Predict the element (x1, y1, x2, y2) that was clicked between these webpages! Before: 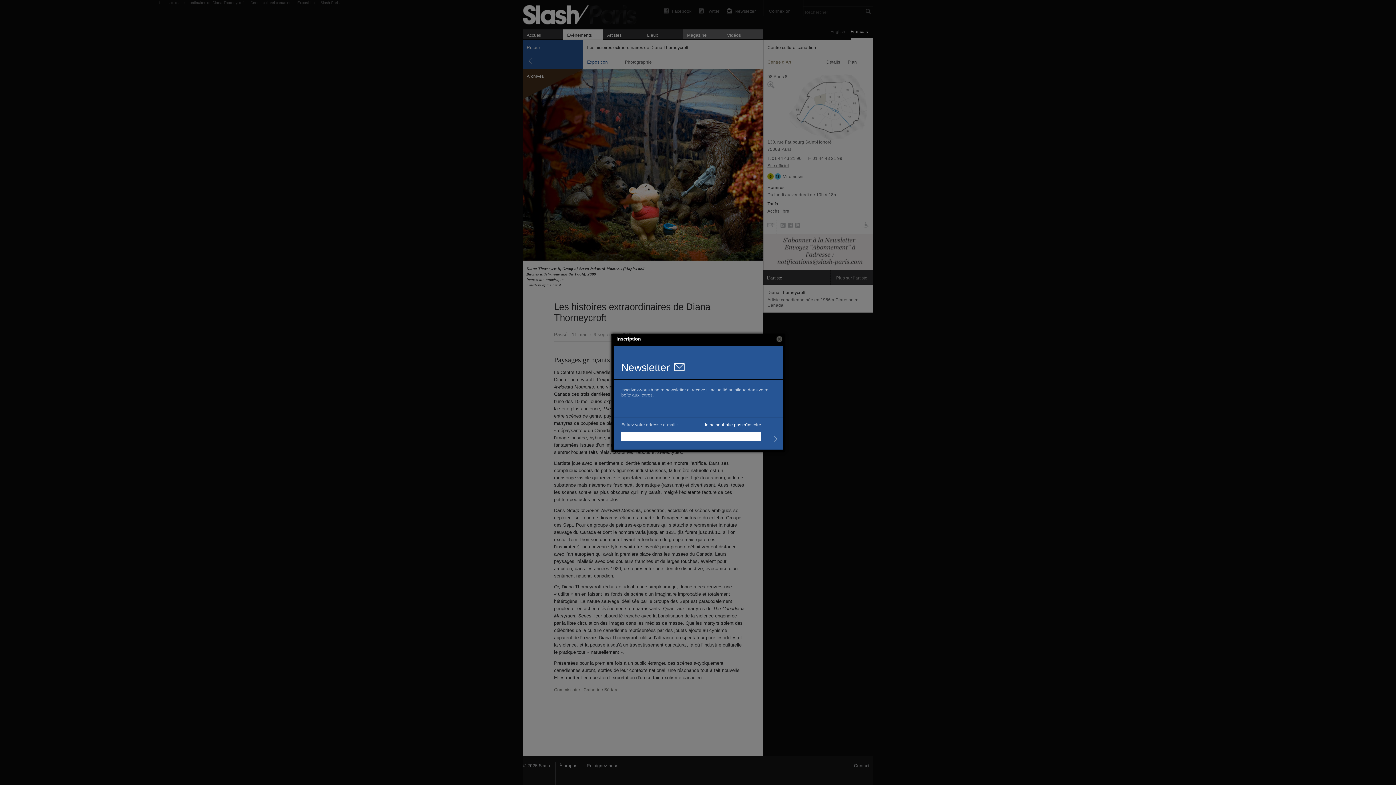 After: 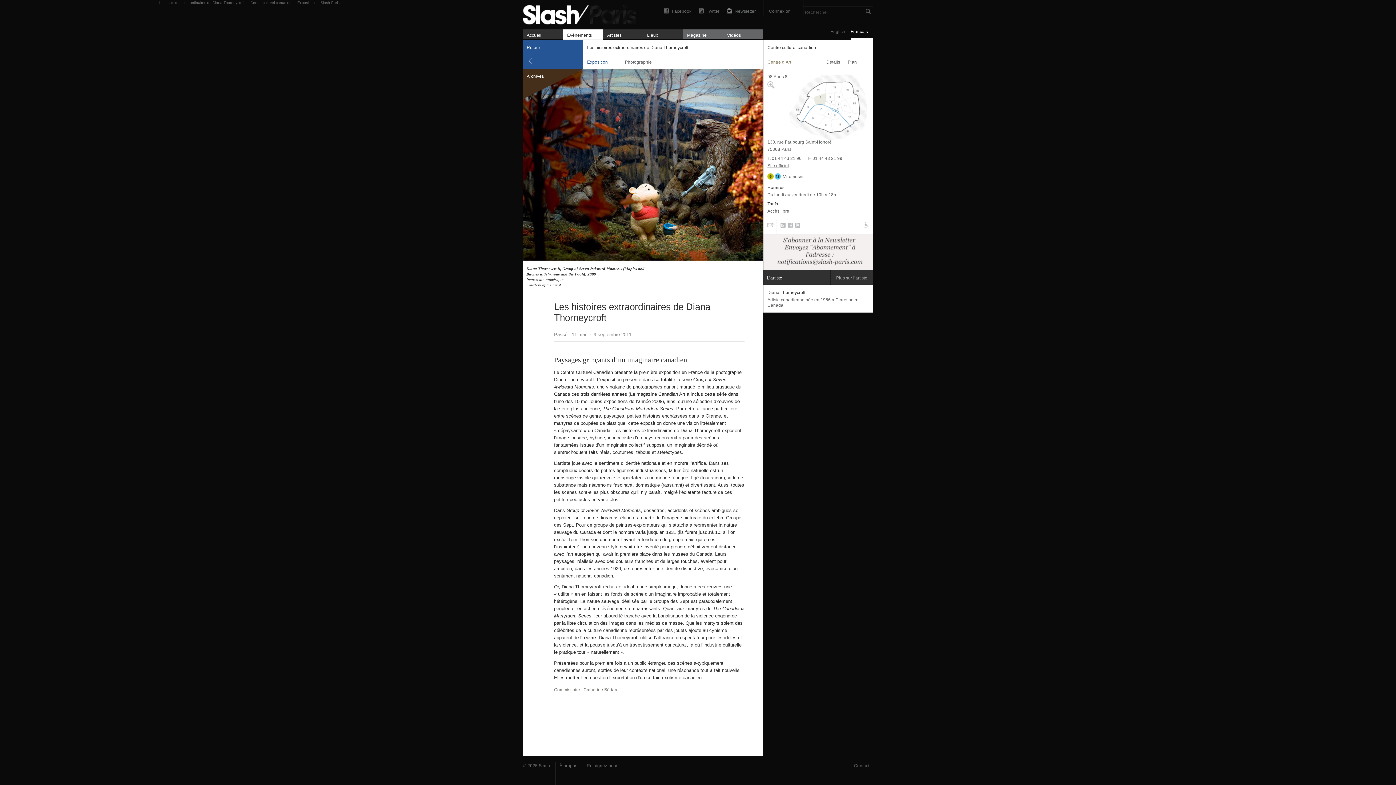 Action: bbox: (776, 336, 782, 342) label: Close